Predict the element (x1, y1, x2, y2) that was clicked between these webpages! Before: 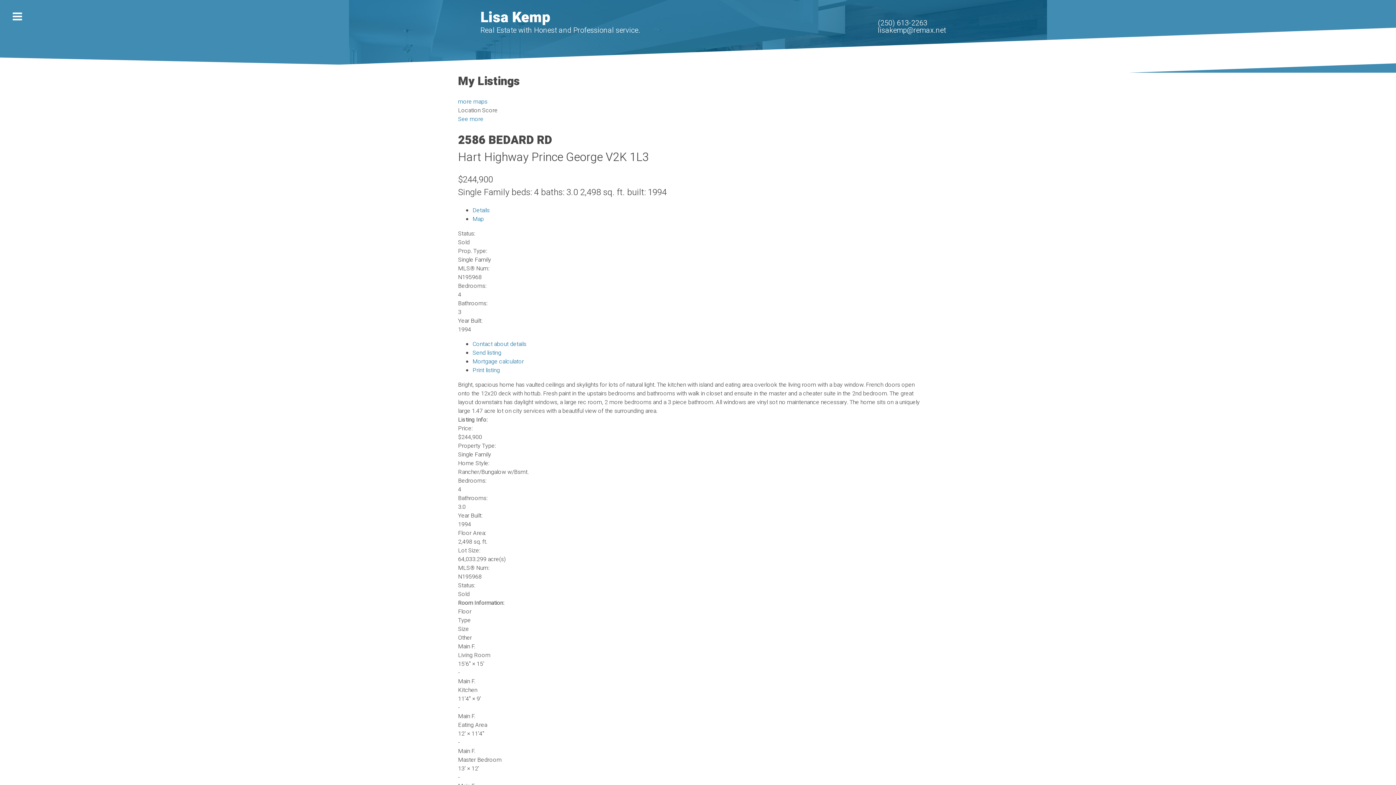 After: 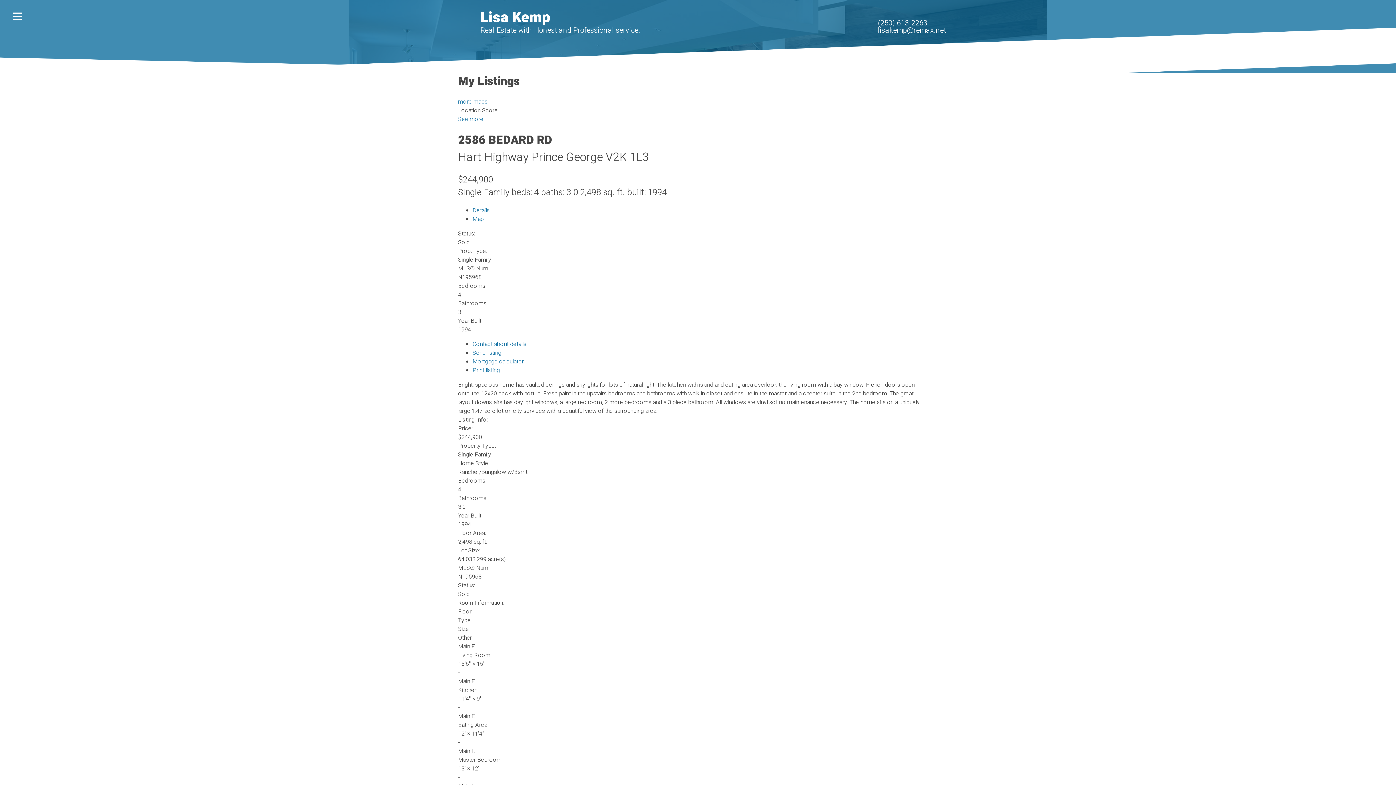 Action: label: Print listing bbox: (472, 366, 500, 374)